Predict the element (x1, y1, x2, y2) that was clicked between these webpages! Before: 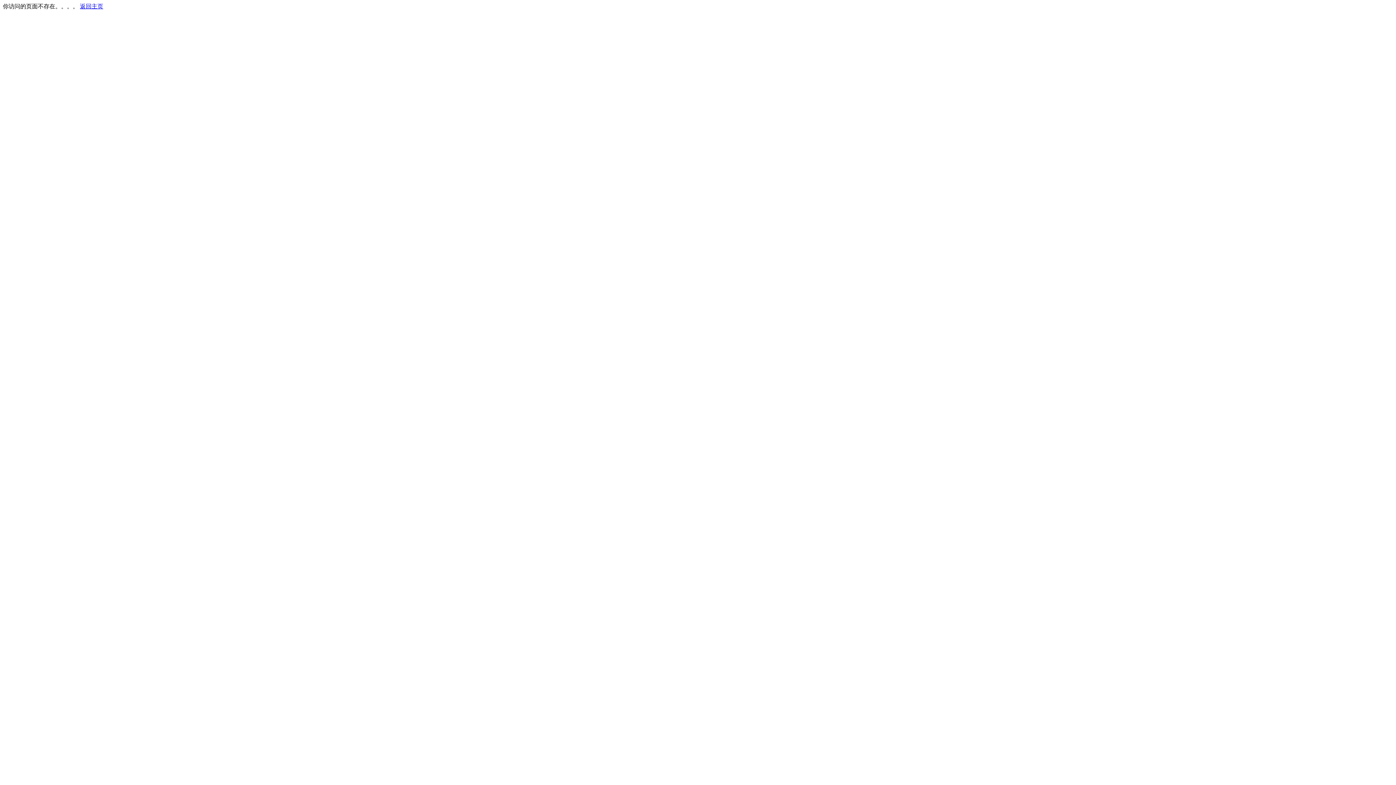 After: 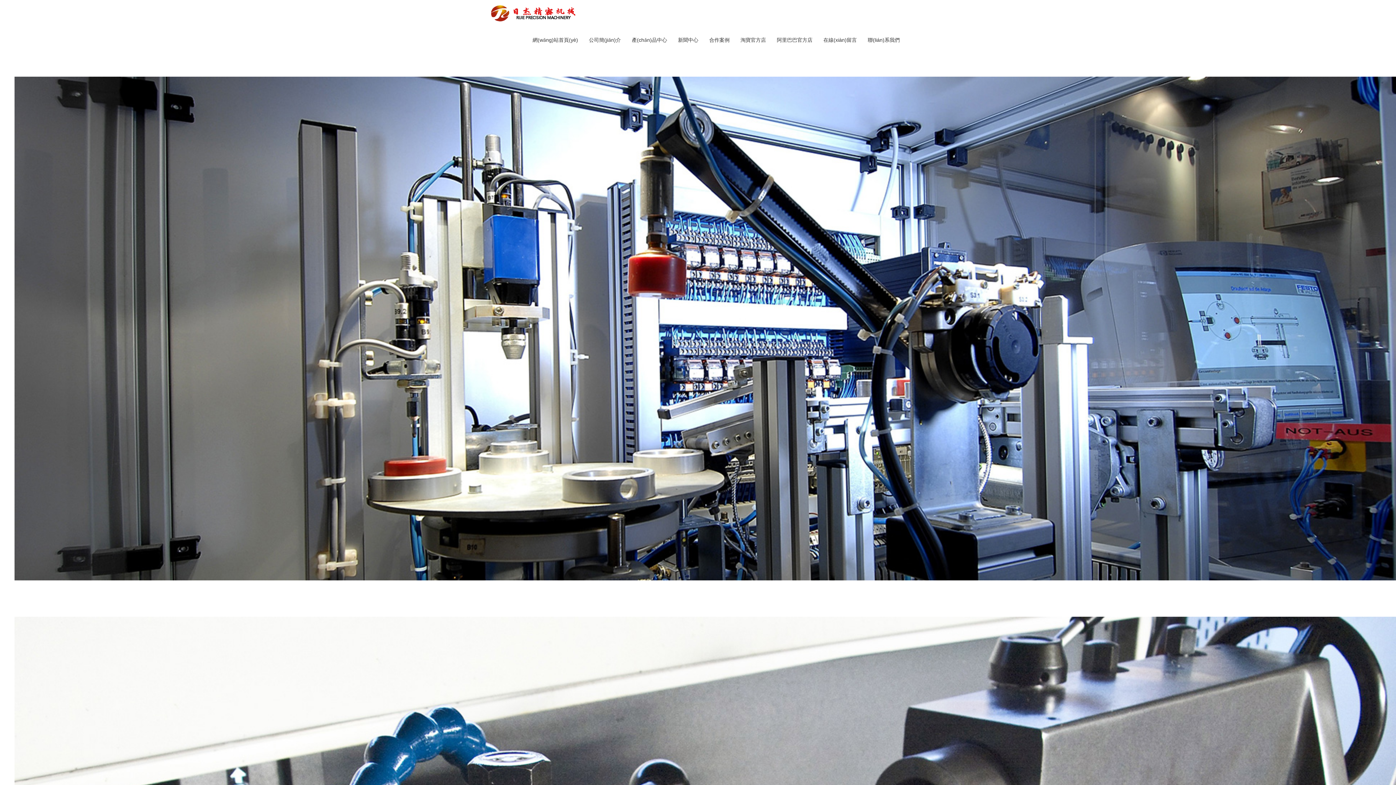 Action: label: 返回主页 bbox: (80, 3, 103, 9)